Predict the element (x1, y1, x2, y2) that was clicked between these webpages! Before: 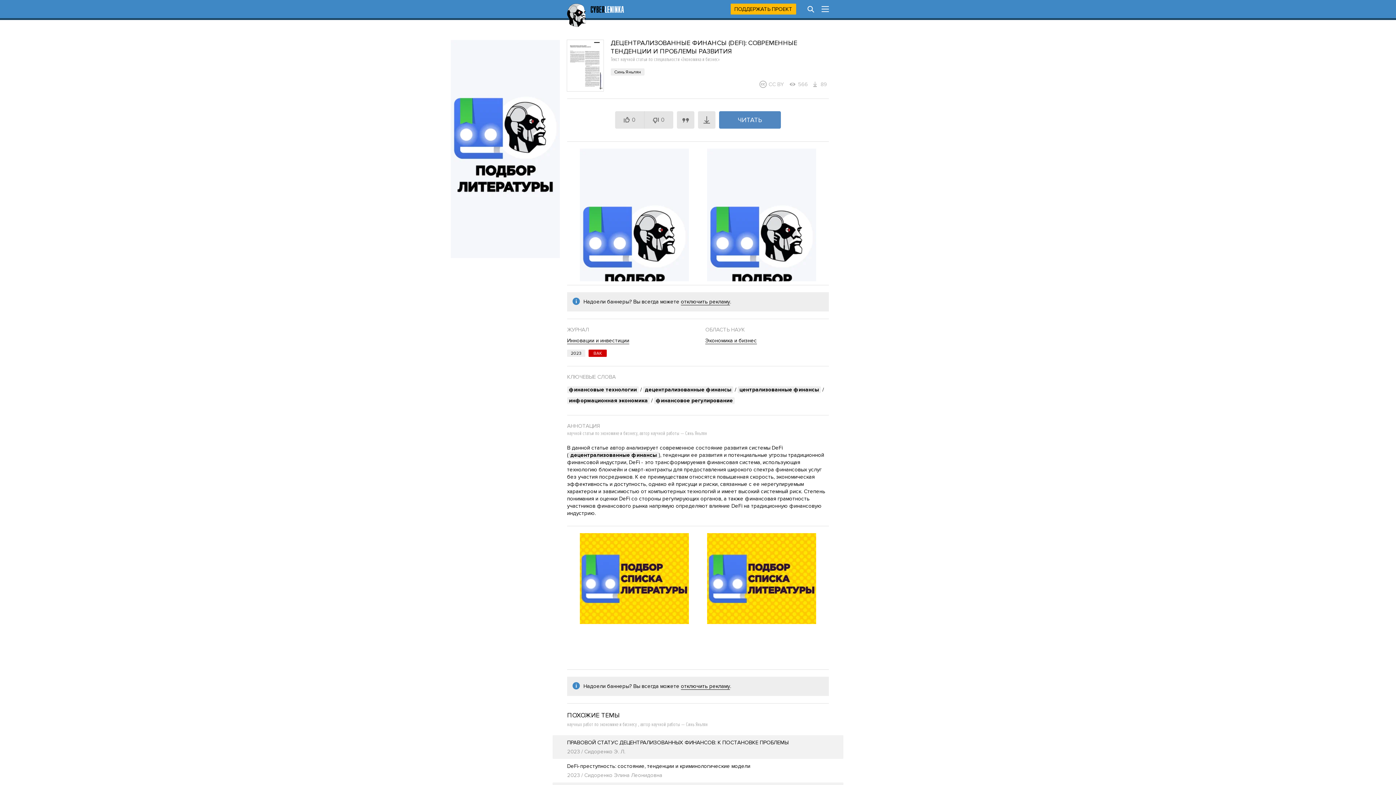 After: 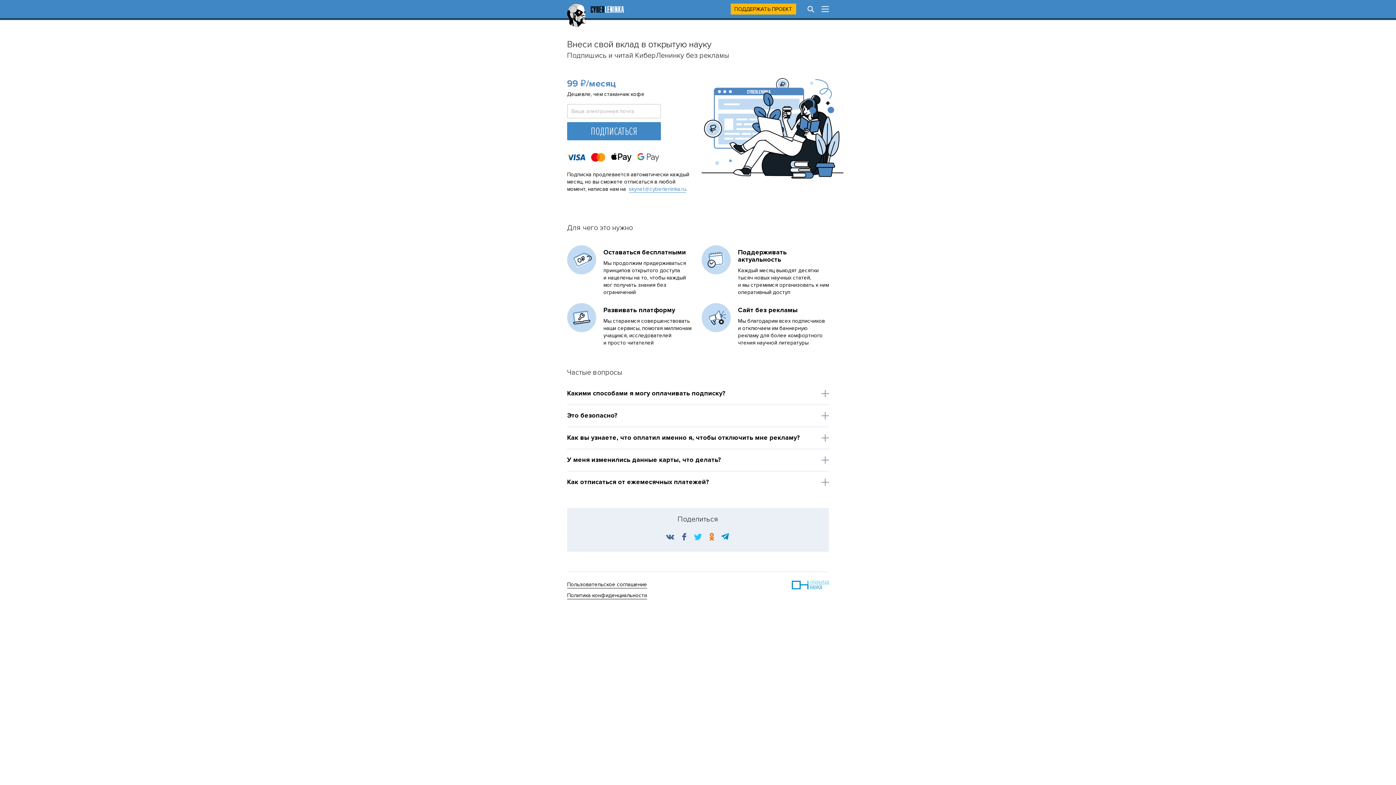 Action: bbox: (681, 683, 730, 690) label: отключить рекламу